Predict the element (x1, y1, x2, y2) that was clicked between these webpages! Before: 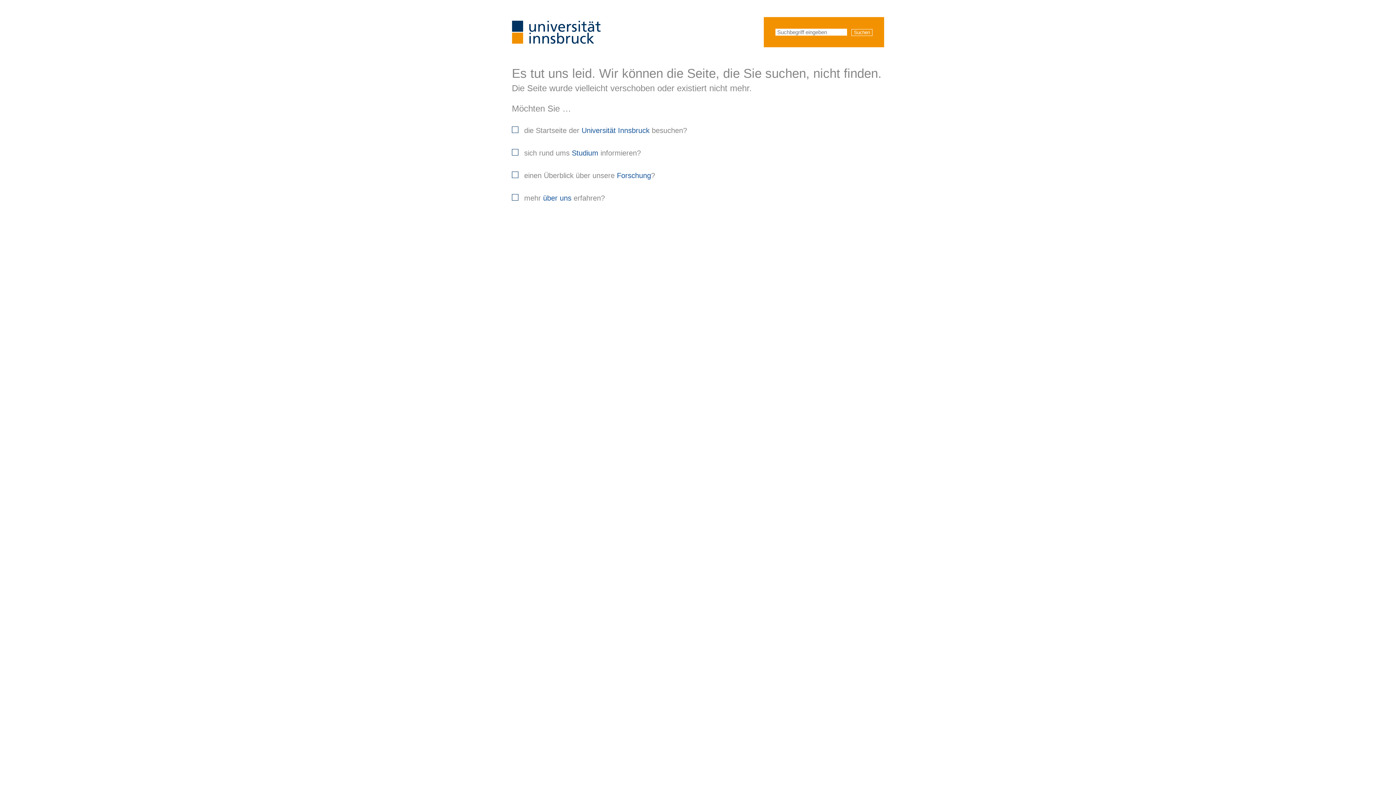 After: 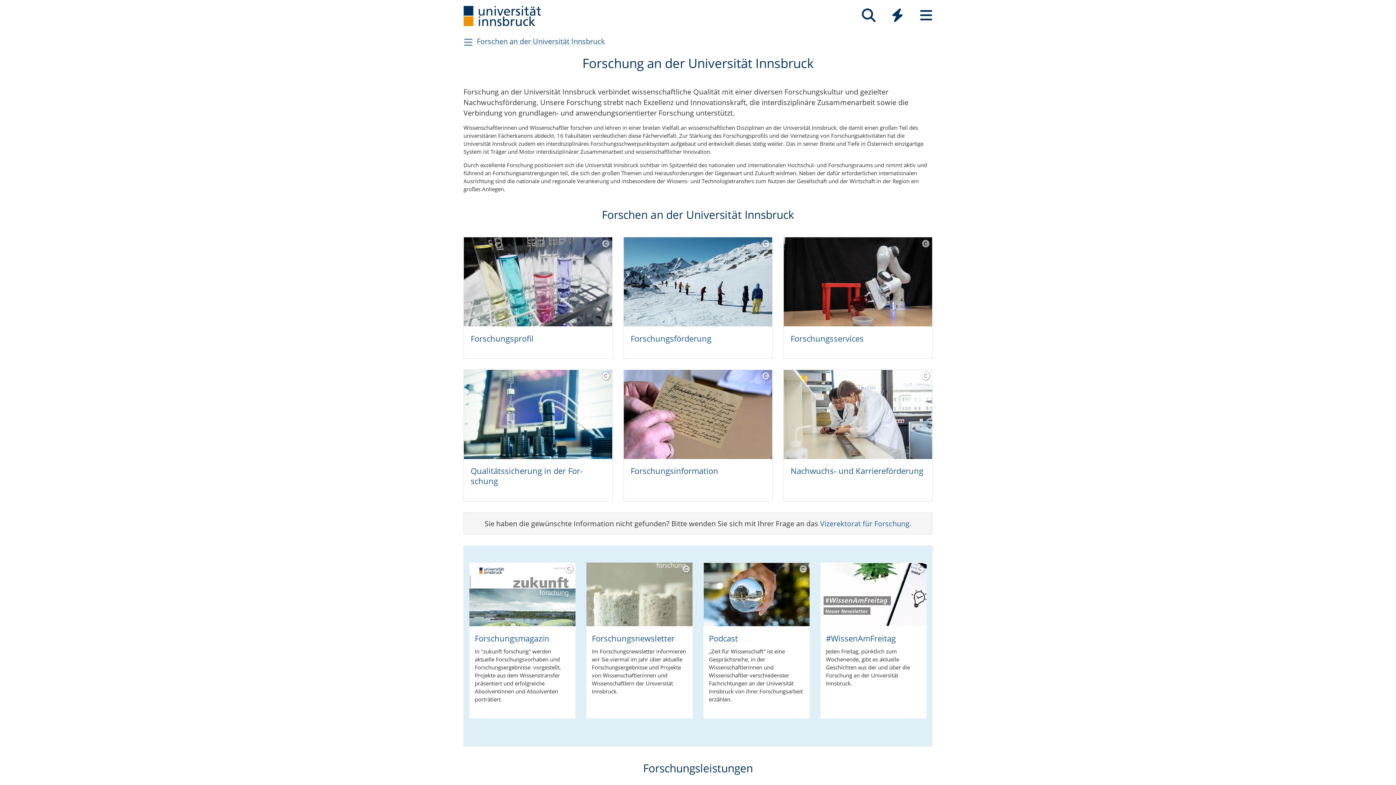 Action: bbox: (617, 171, 651, 179) label: Forschung